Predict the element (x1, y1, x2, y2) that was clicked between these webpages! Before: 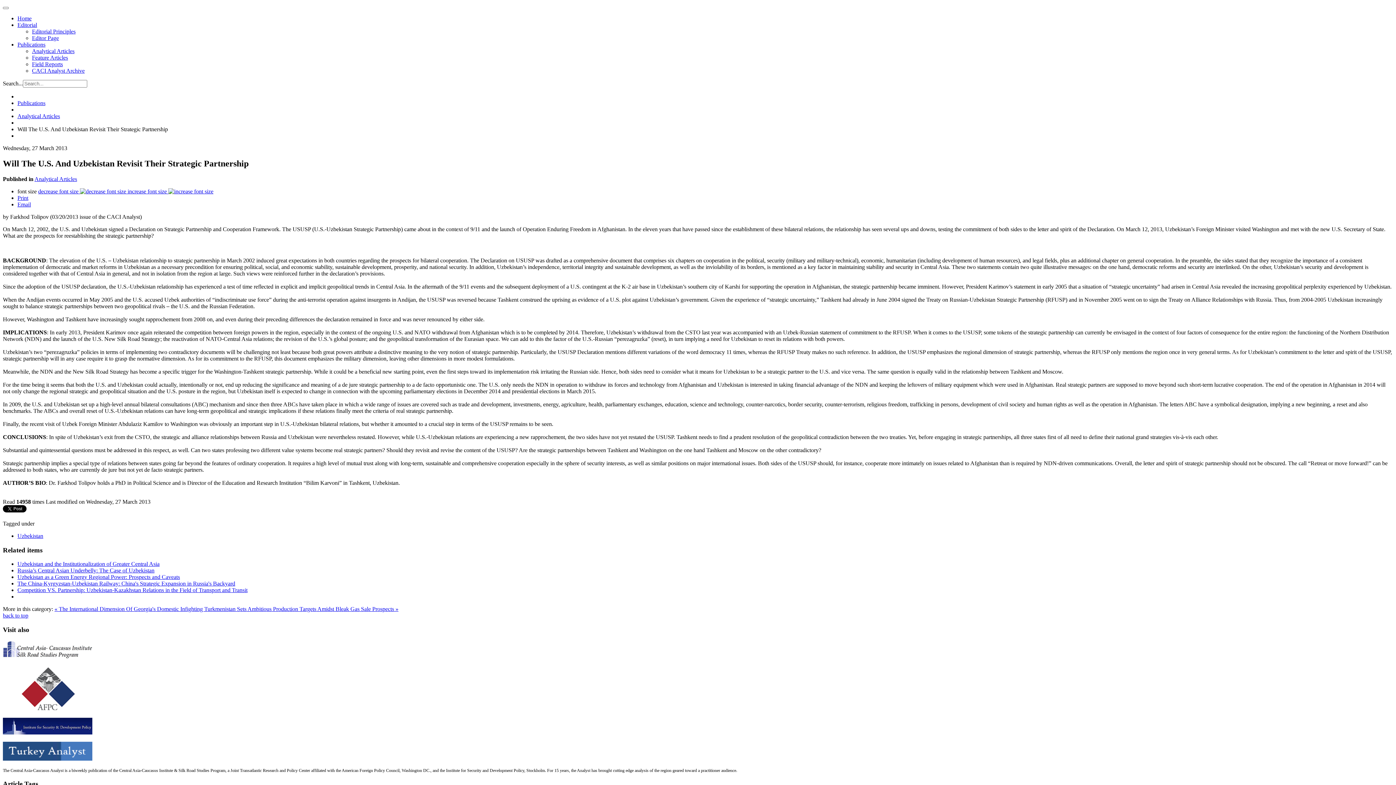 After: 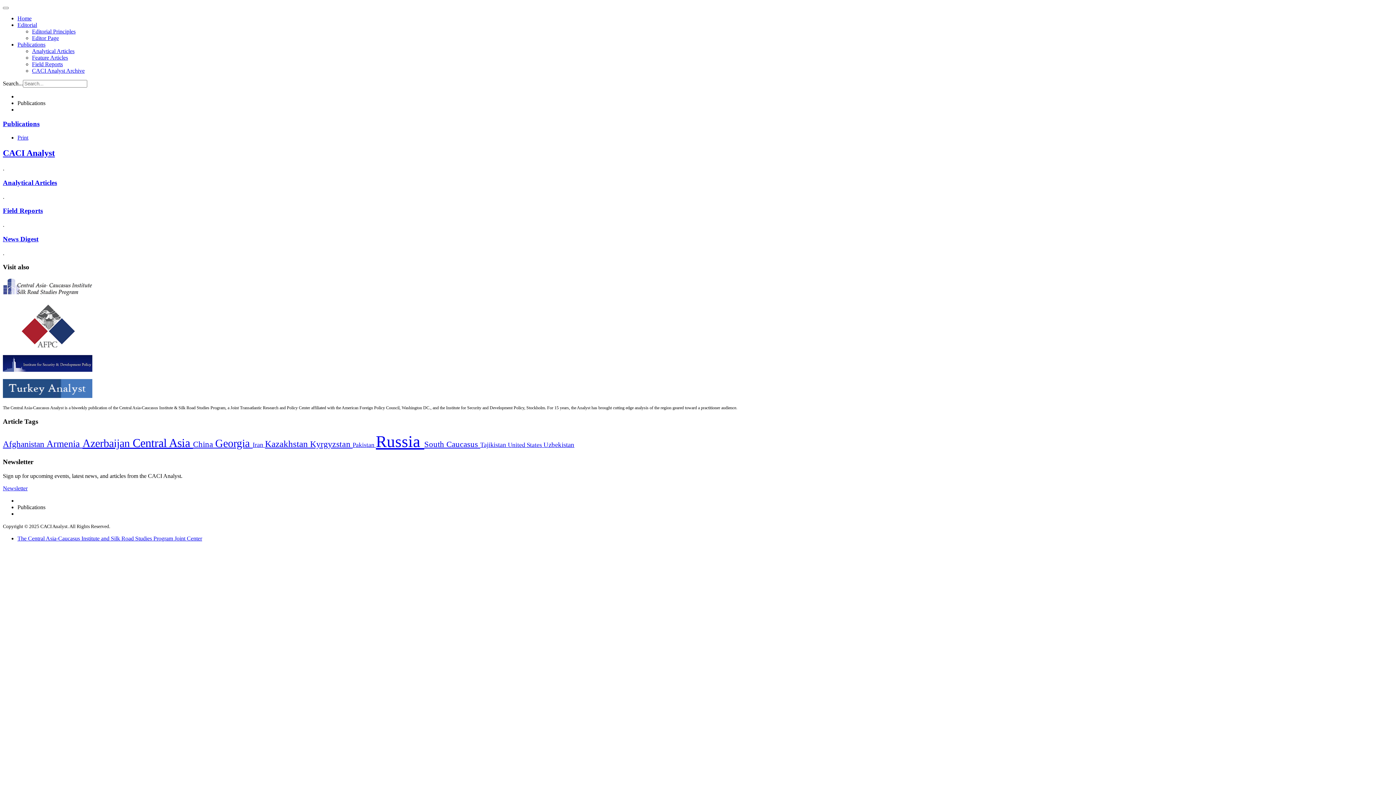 Action: label: Publications bbox: (17, 100, 45, 106)